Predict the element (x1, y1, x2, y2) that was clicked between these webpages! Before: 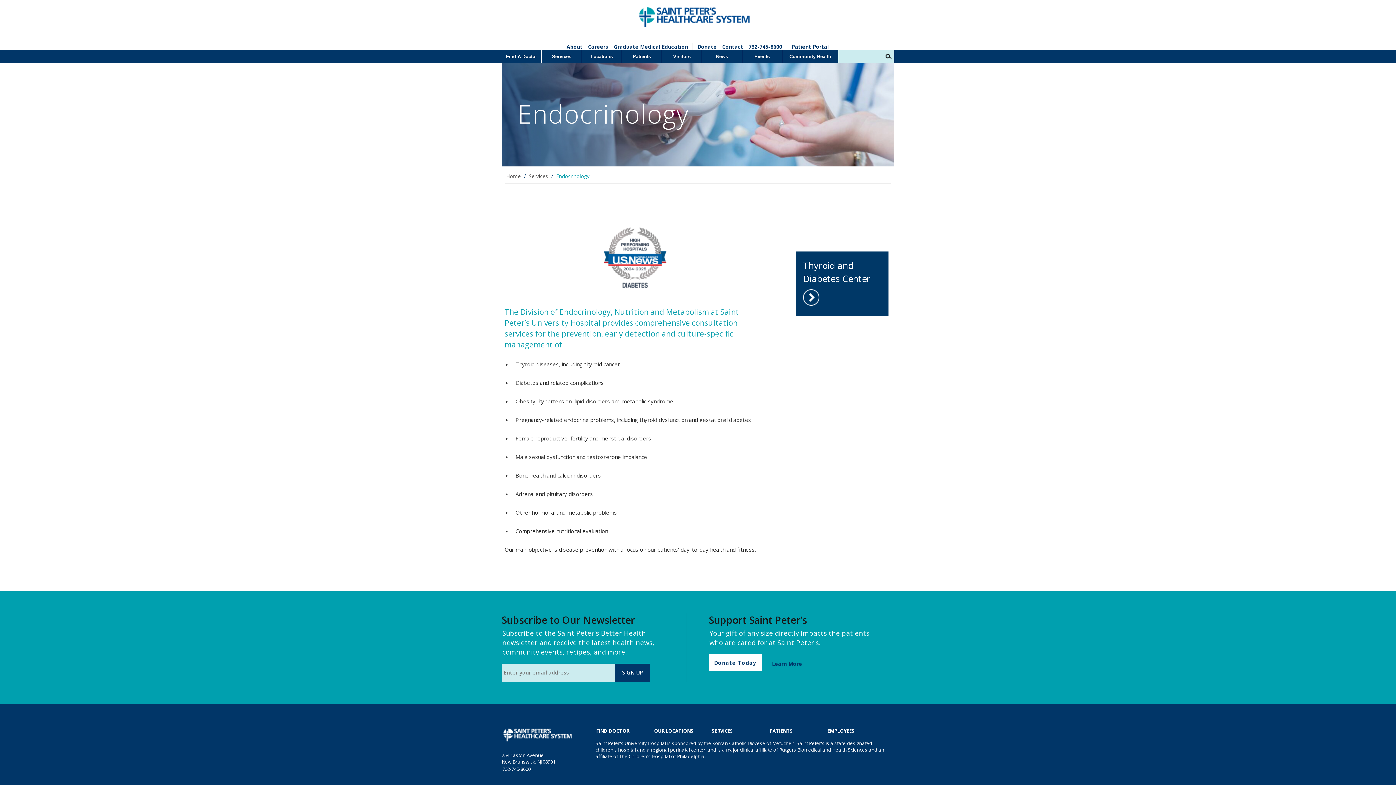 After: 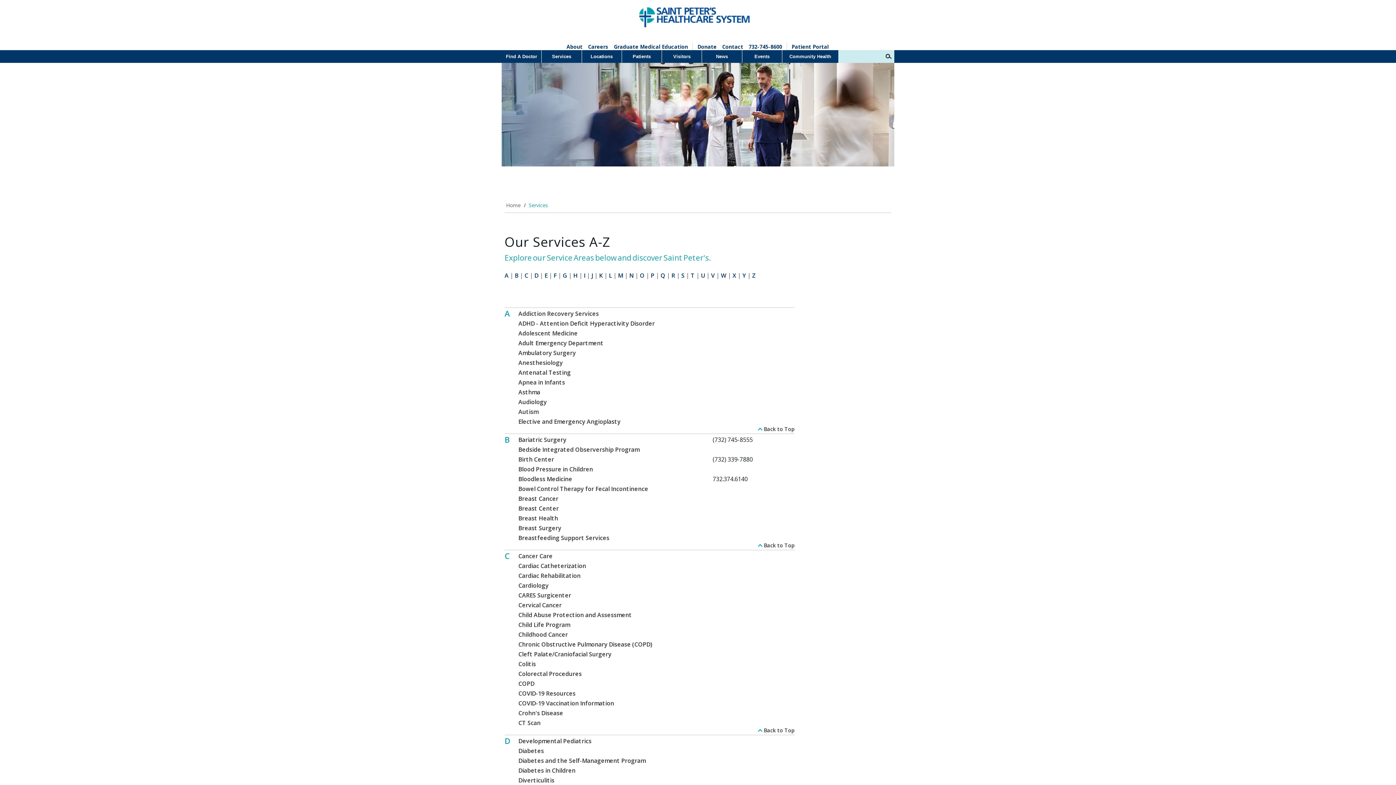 Action: bbox: (527, 172, 548, 179) label: Services